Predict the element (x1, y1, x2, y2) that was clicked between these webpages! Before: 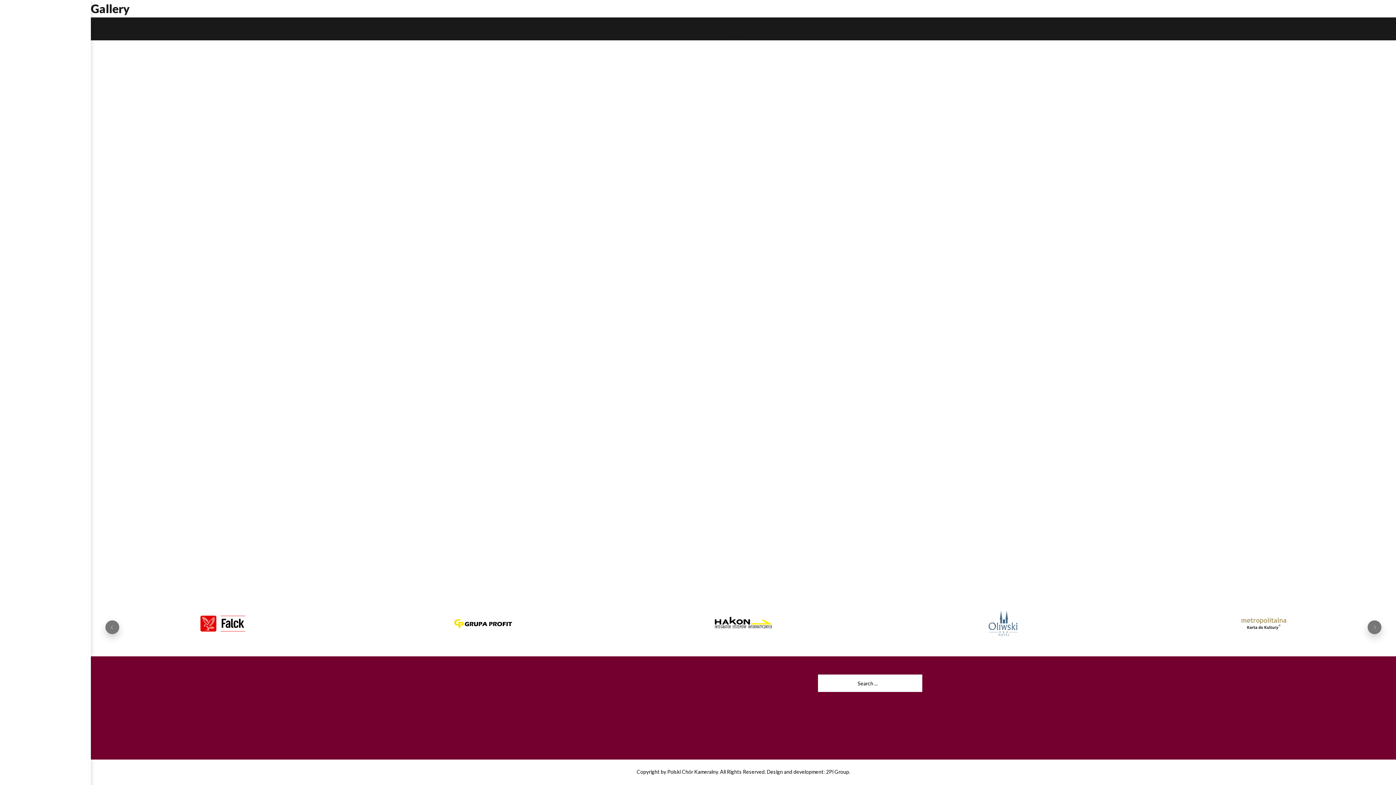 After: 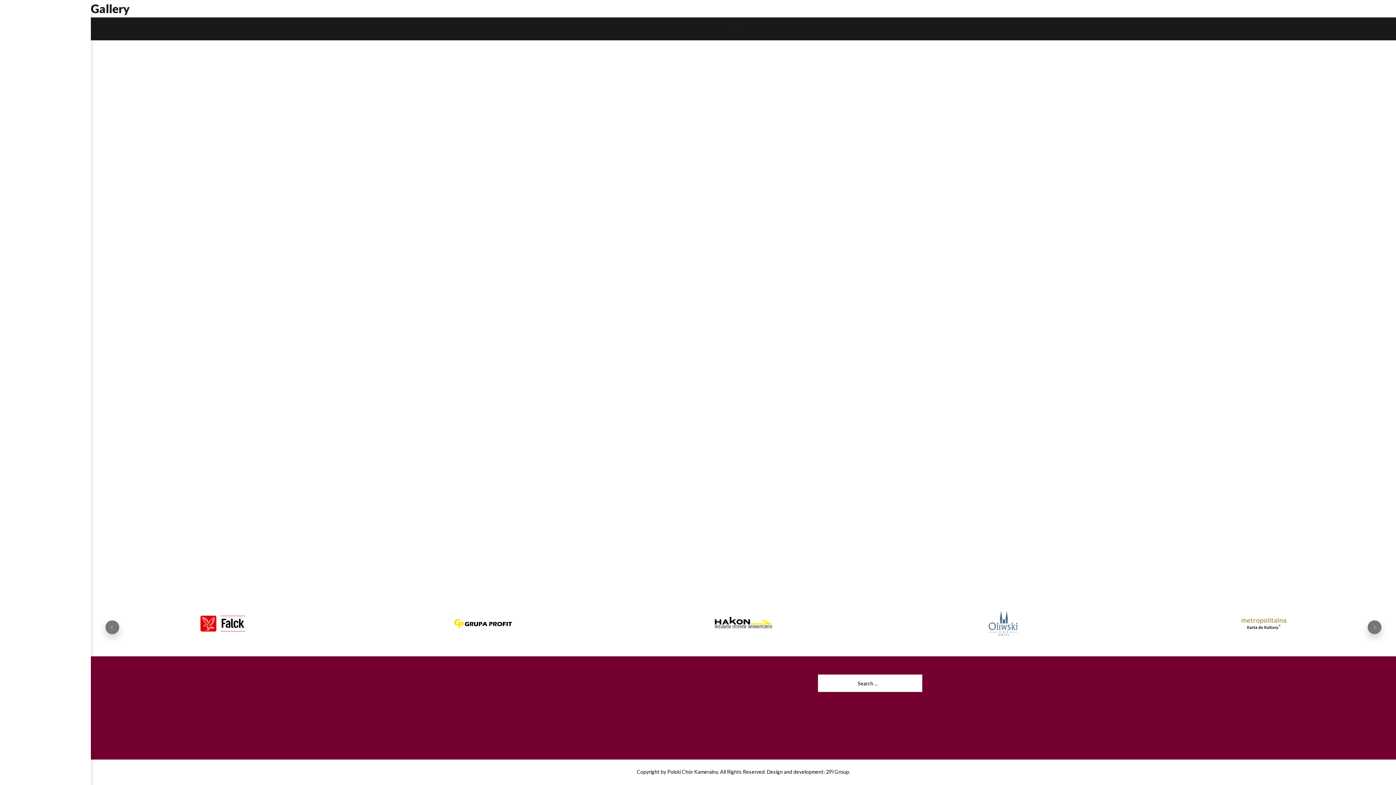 Action: label: Karta Do Kultury bbox: (1139, 609, 1389, 638)